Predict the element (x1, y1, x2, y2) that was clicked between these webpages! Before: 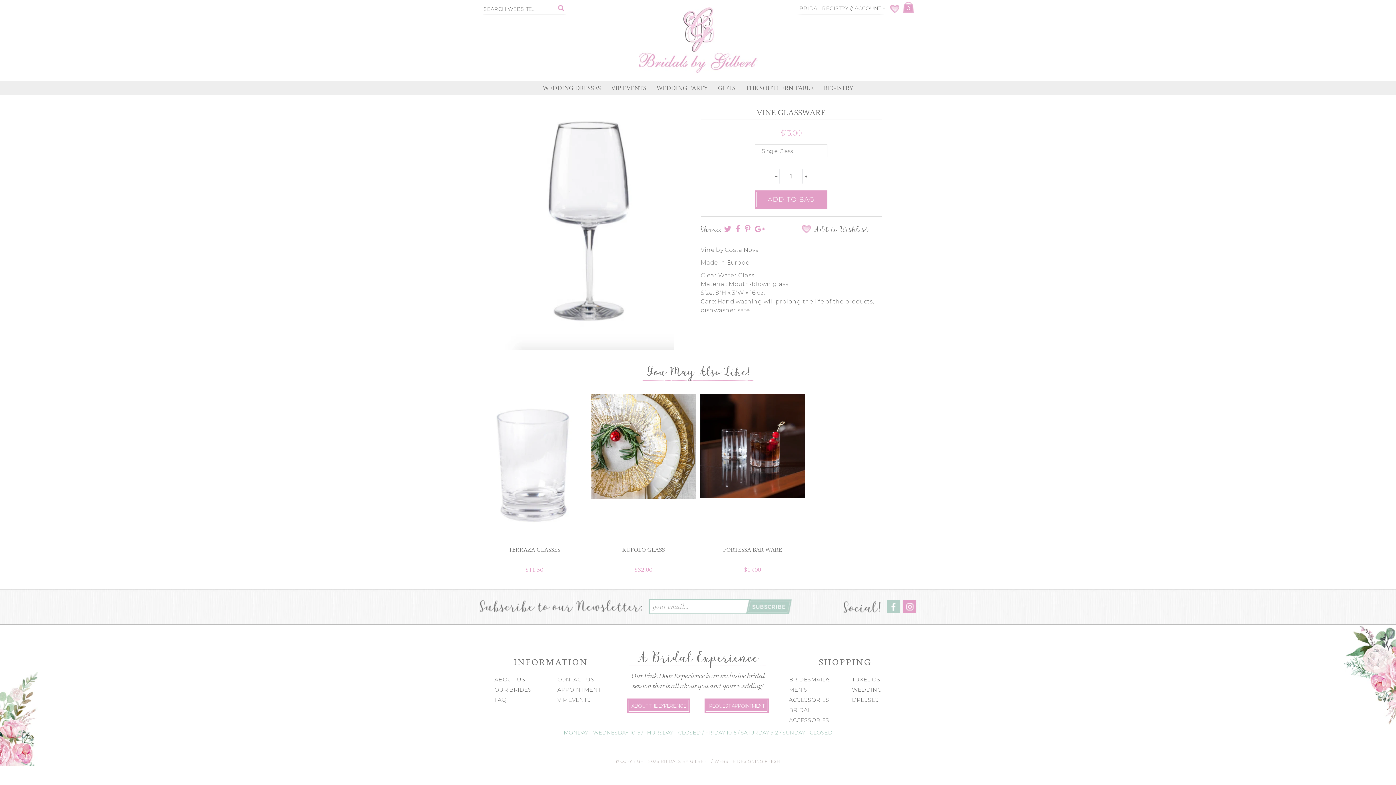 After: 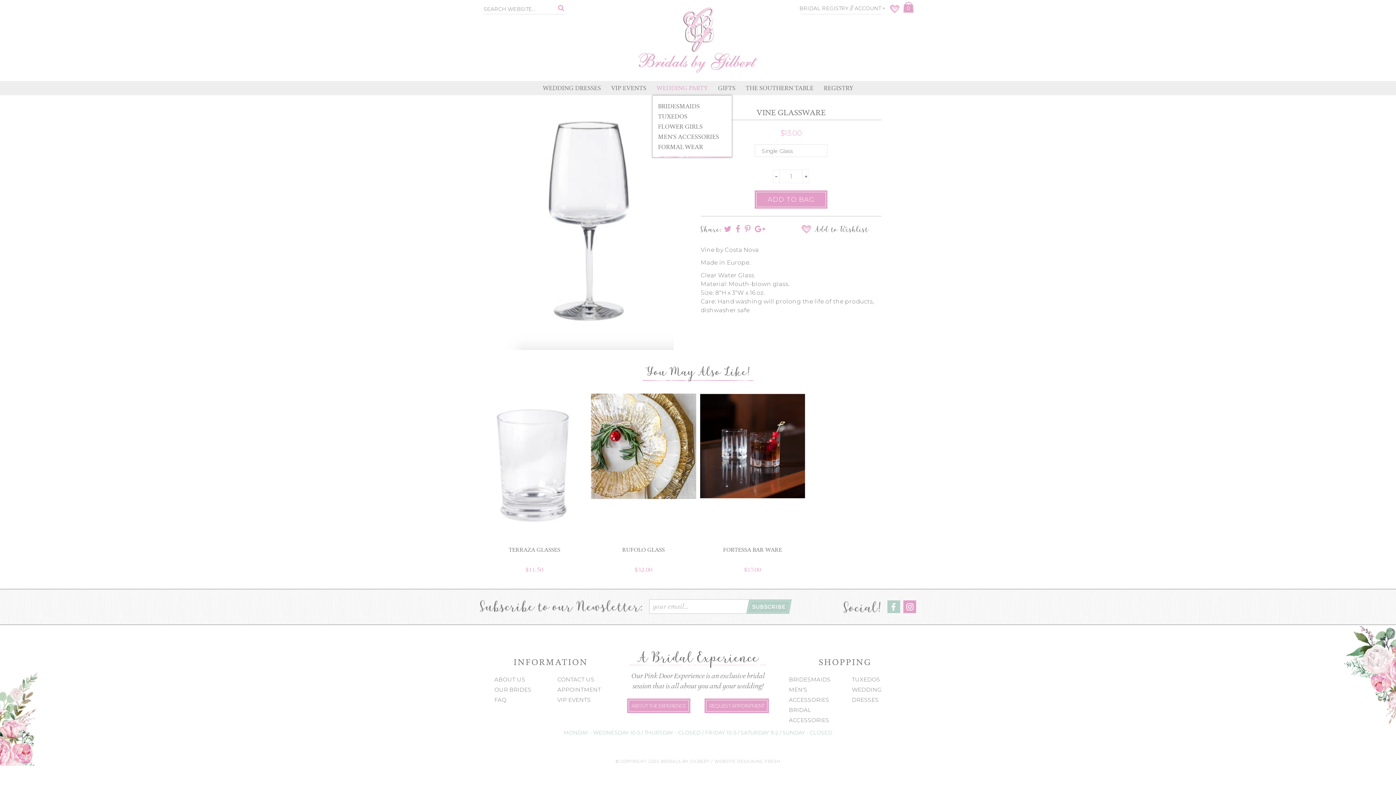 Action: label: WEDDING PARTY bbox: (652, 81, 712, 95)